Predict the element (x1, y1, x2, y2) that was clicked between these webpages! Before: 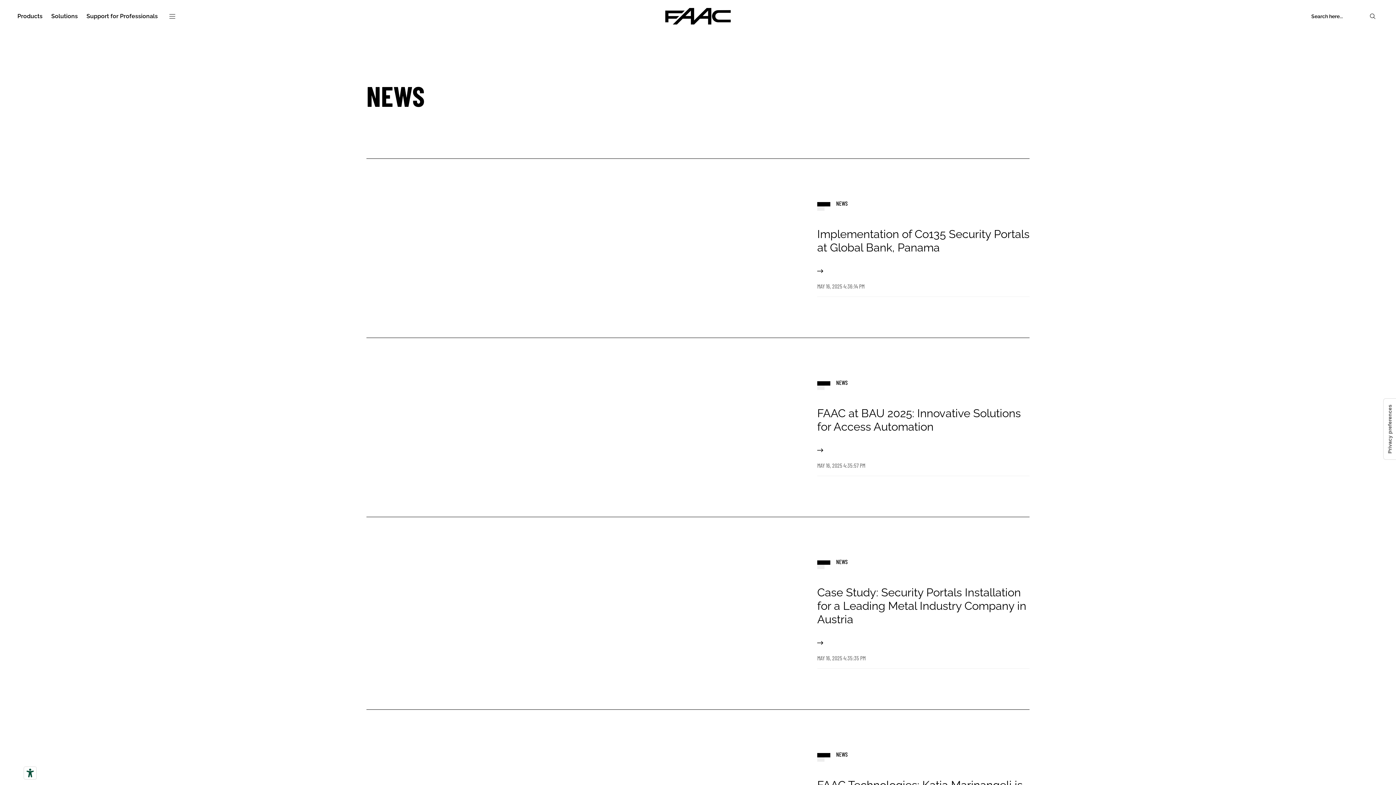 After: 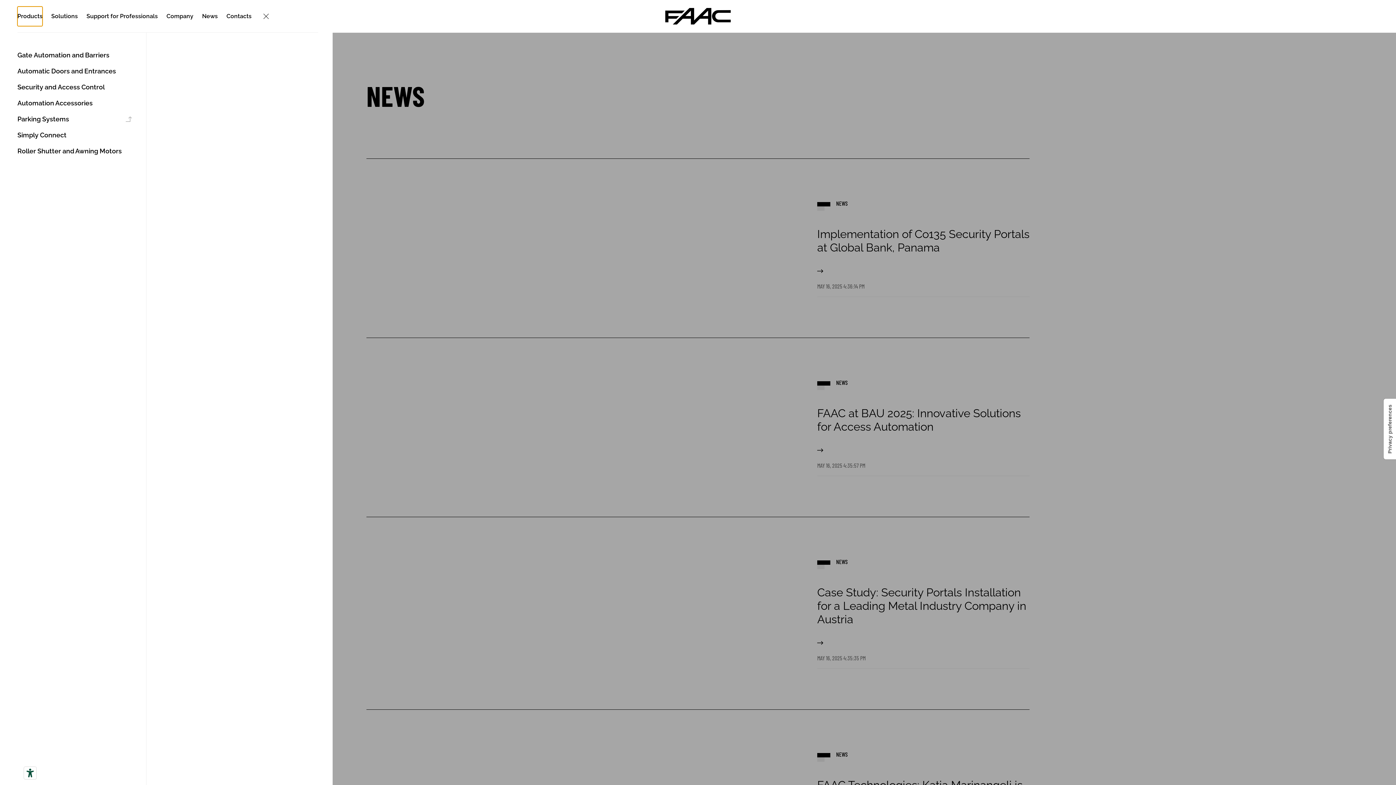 Action: label: Products bbox: (17, 6, 42, 26)